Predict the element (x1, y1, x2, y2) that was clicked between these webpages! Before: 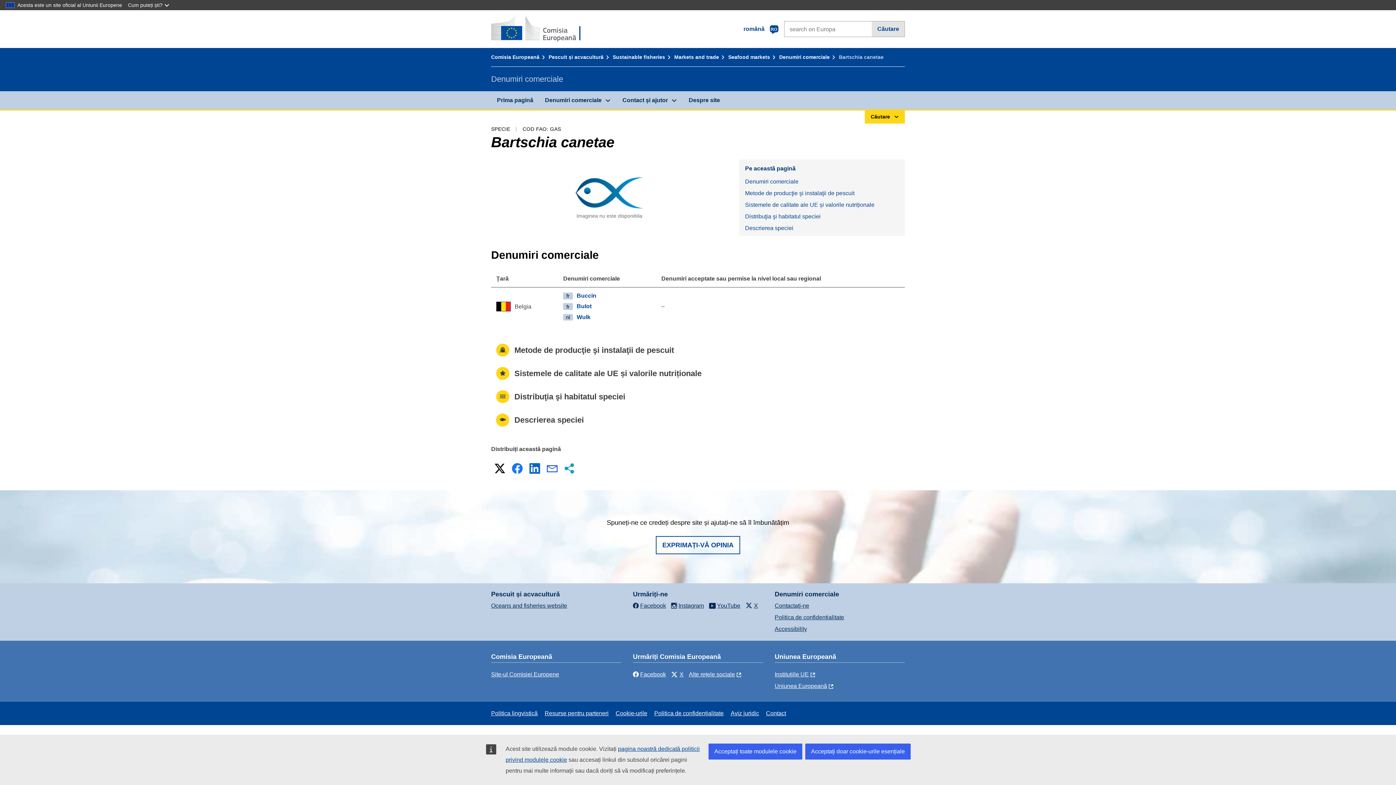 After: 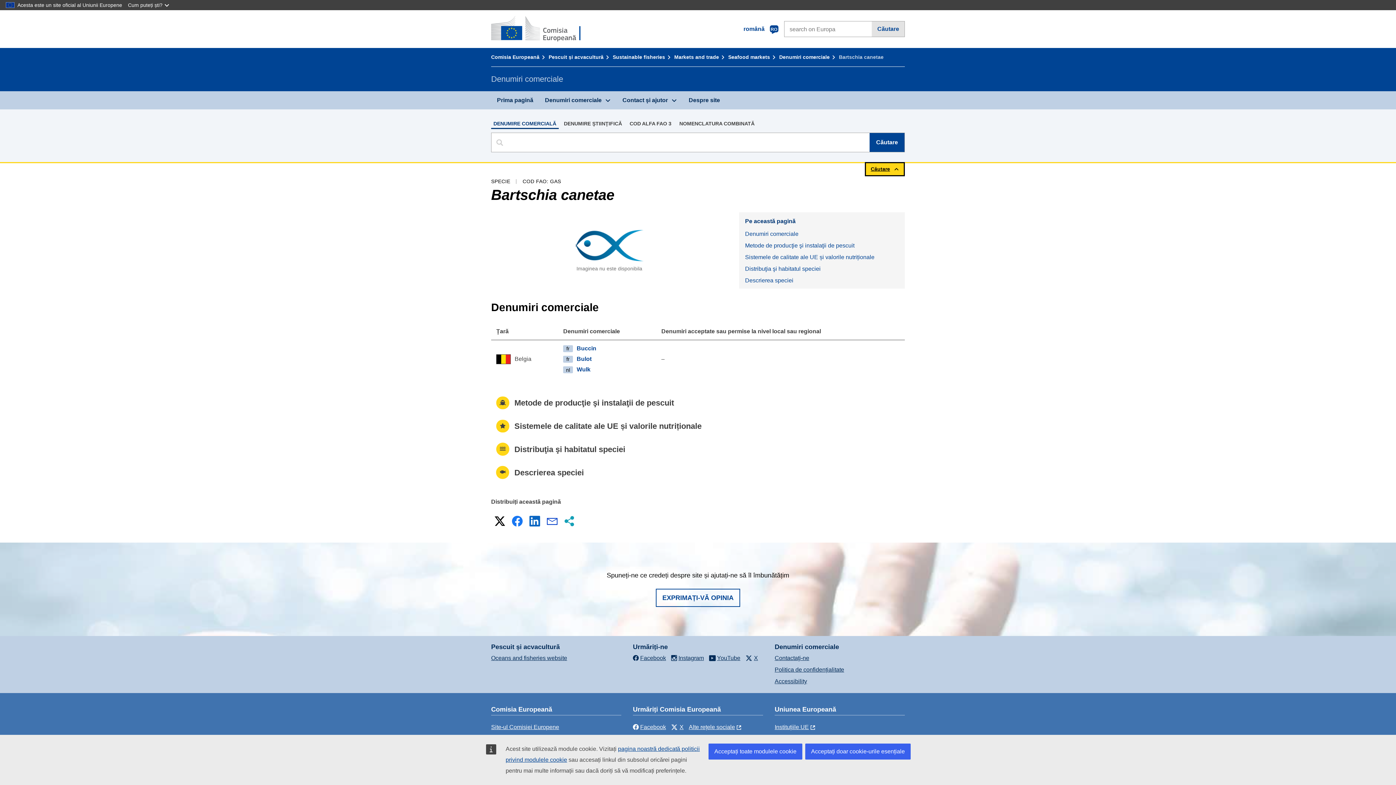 Action: label: Căutare bbox: (865, 109, 905, 123)